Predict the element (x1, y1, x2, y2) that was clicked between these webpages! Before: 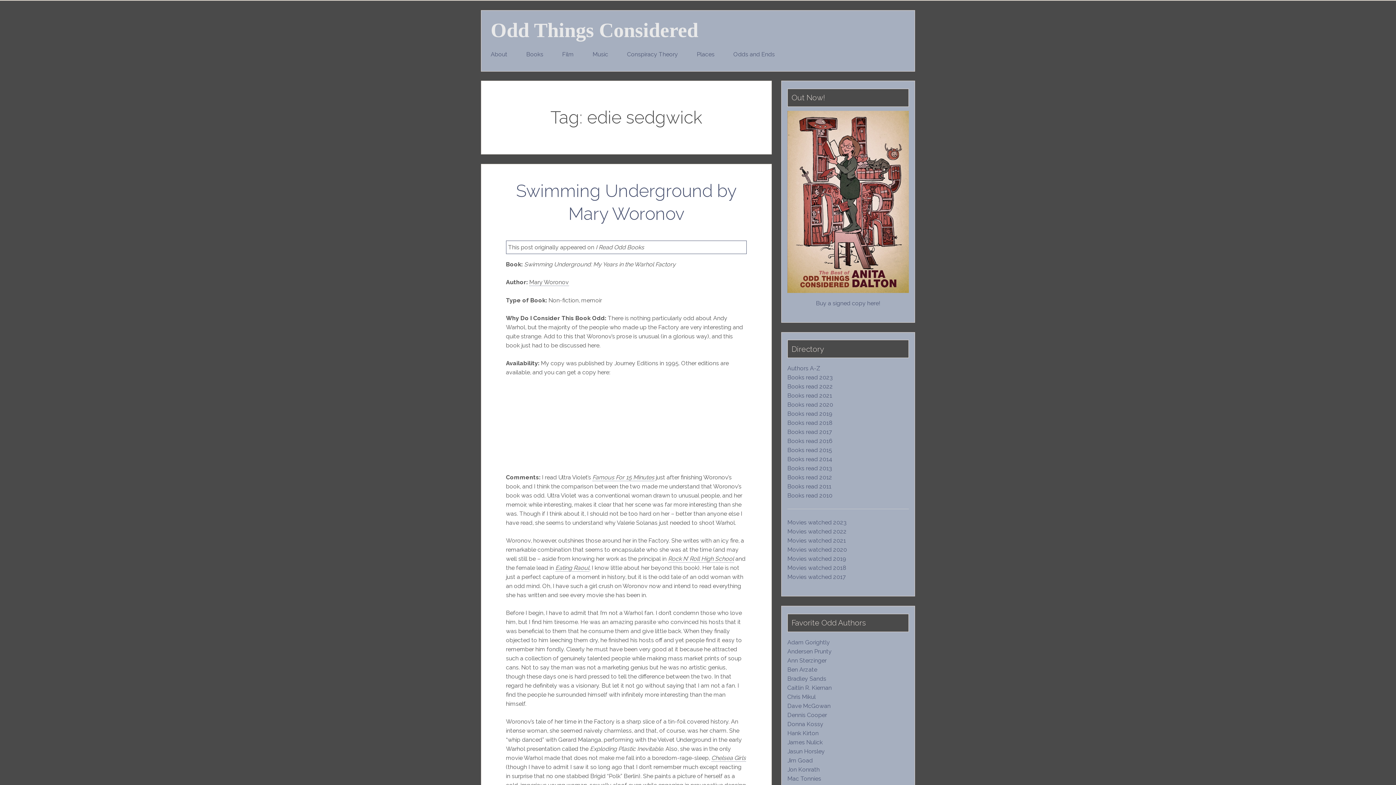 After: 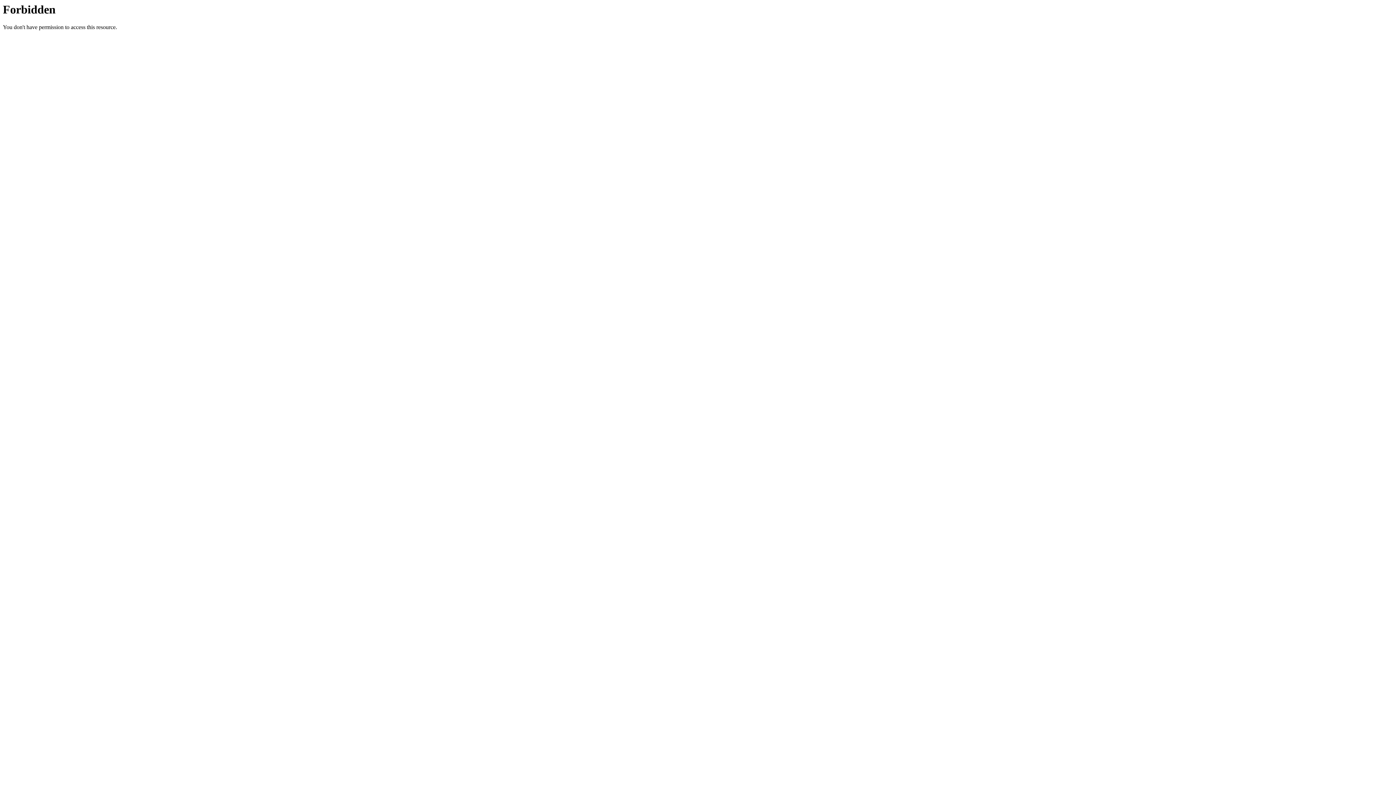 Action: label: Jon Konrath bbox: (787, 766, 819, 773)